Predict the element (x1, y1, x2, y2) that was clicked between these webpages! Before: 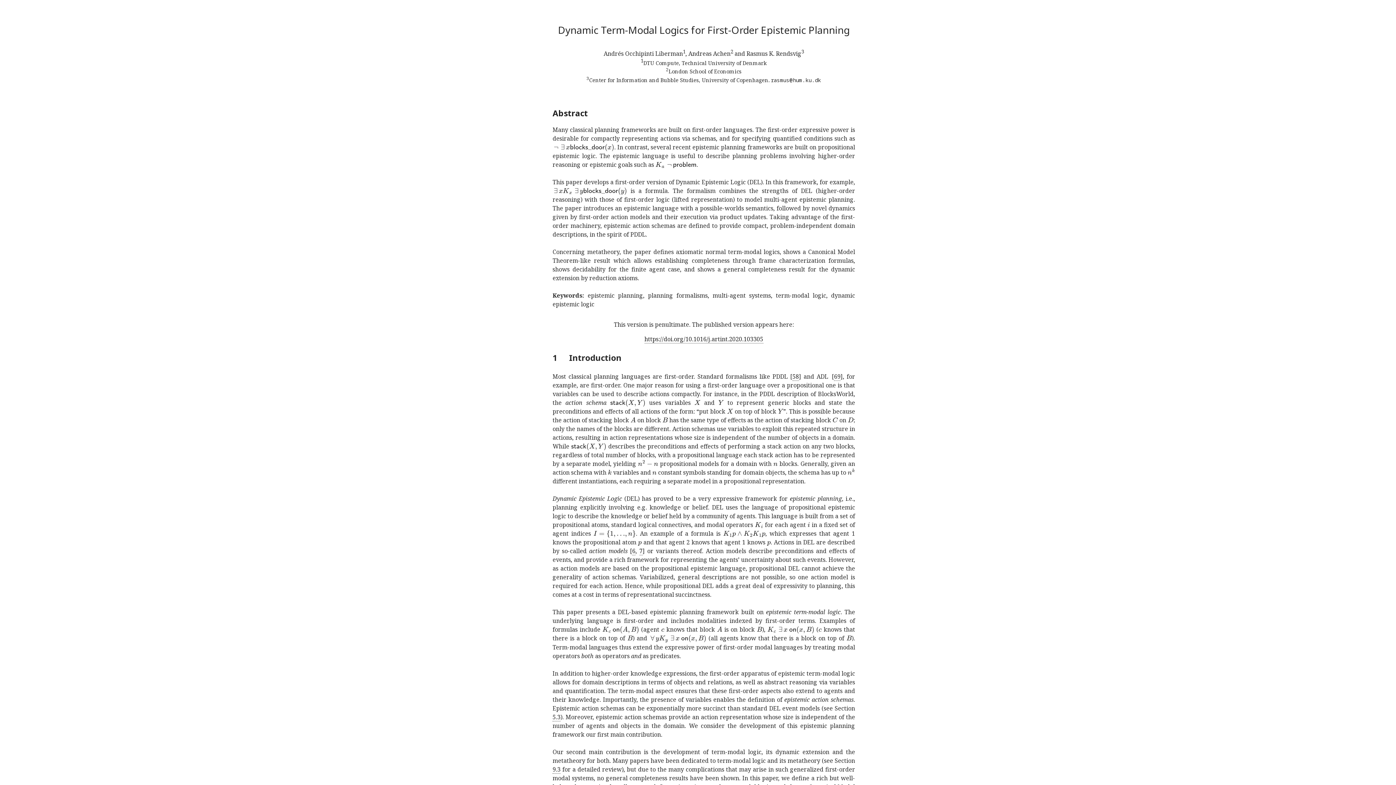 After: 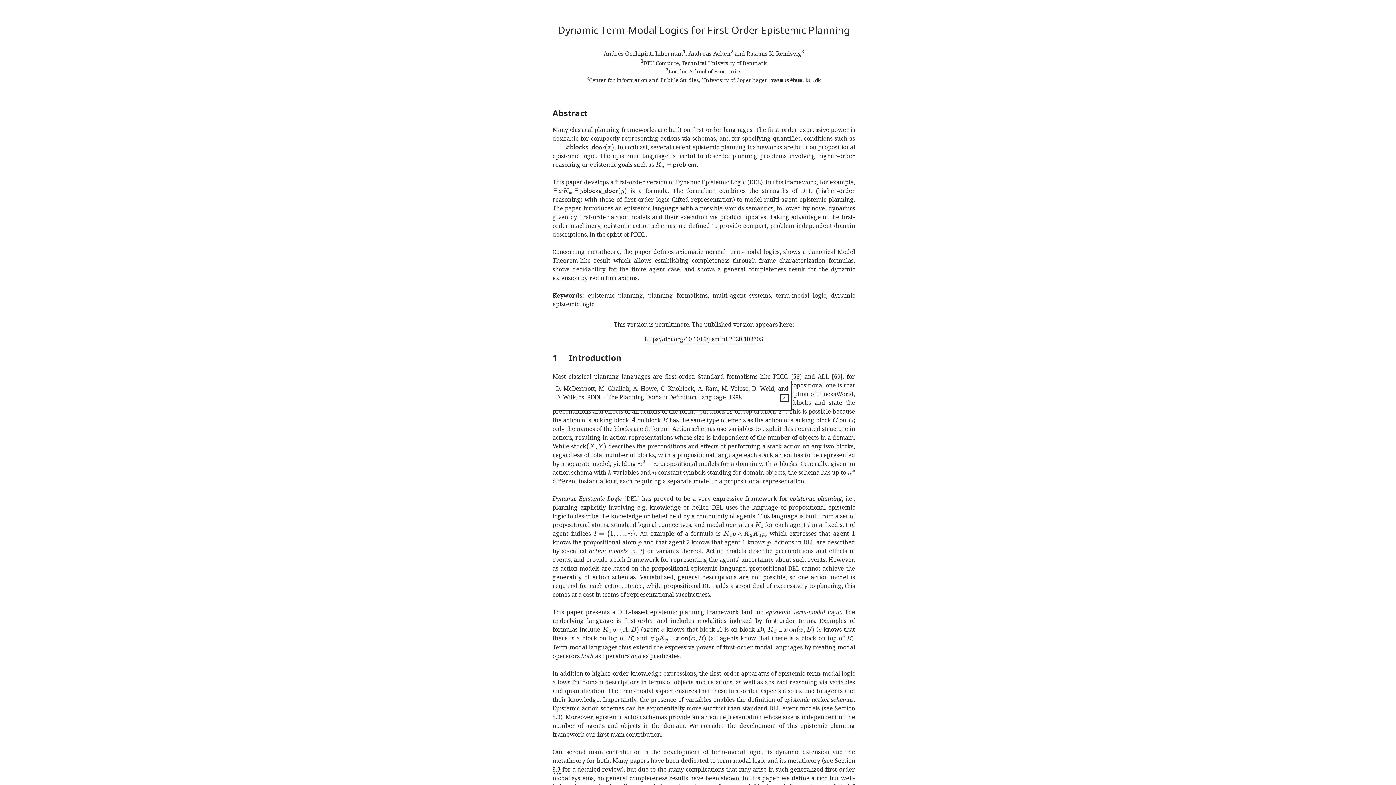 Action: bbox: (792, 372, 799, 381) label: 58